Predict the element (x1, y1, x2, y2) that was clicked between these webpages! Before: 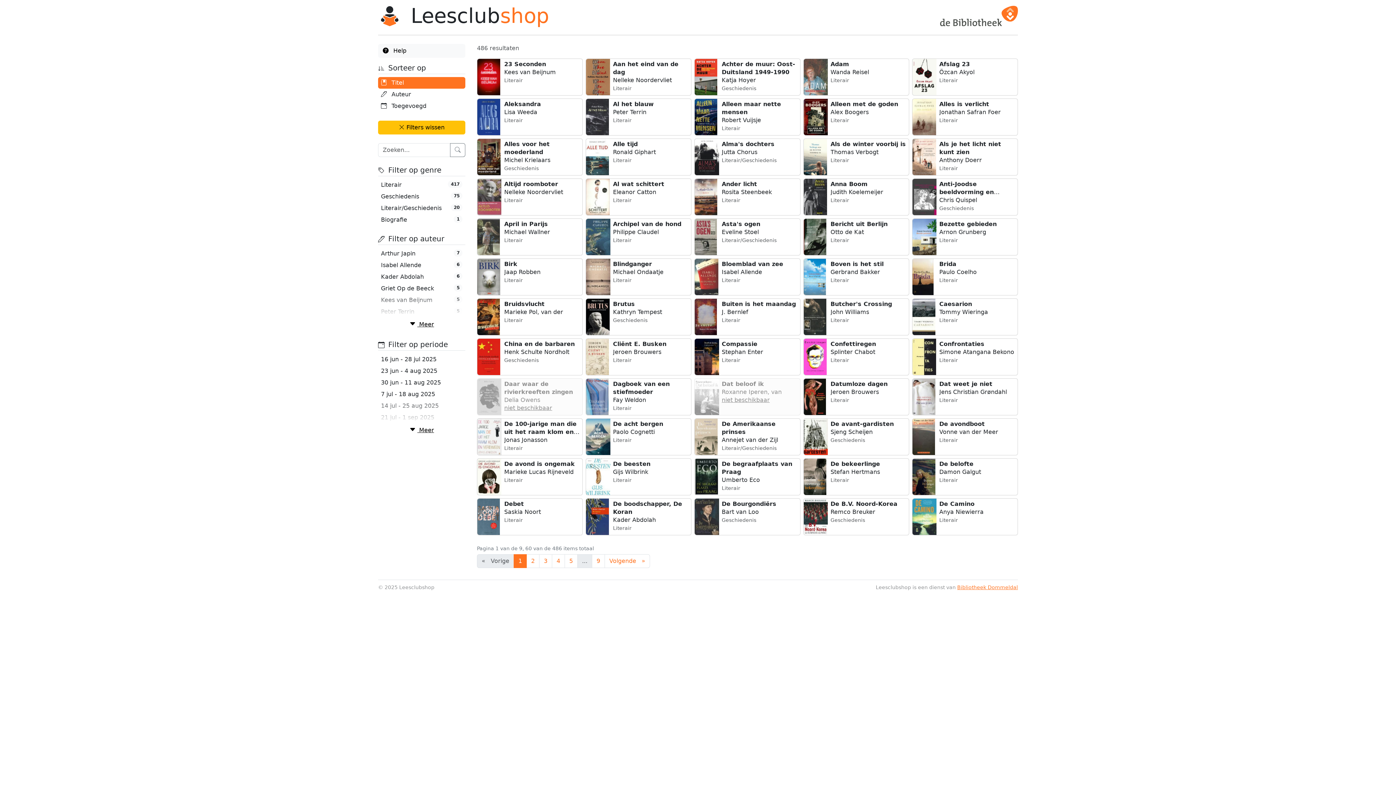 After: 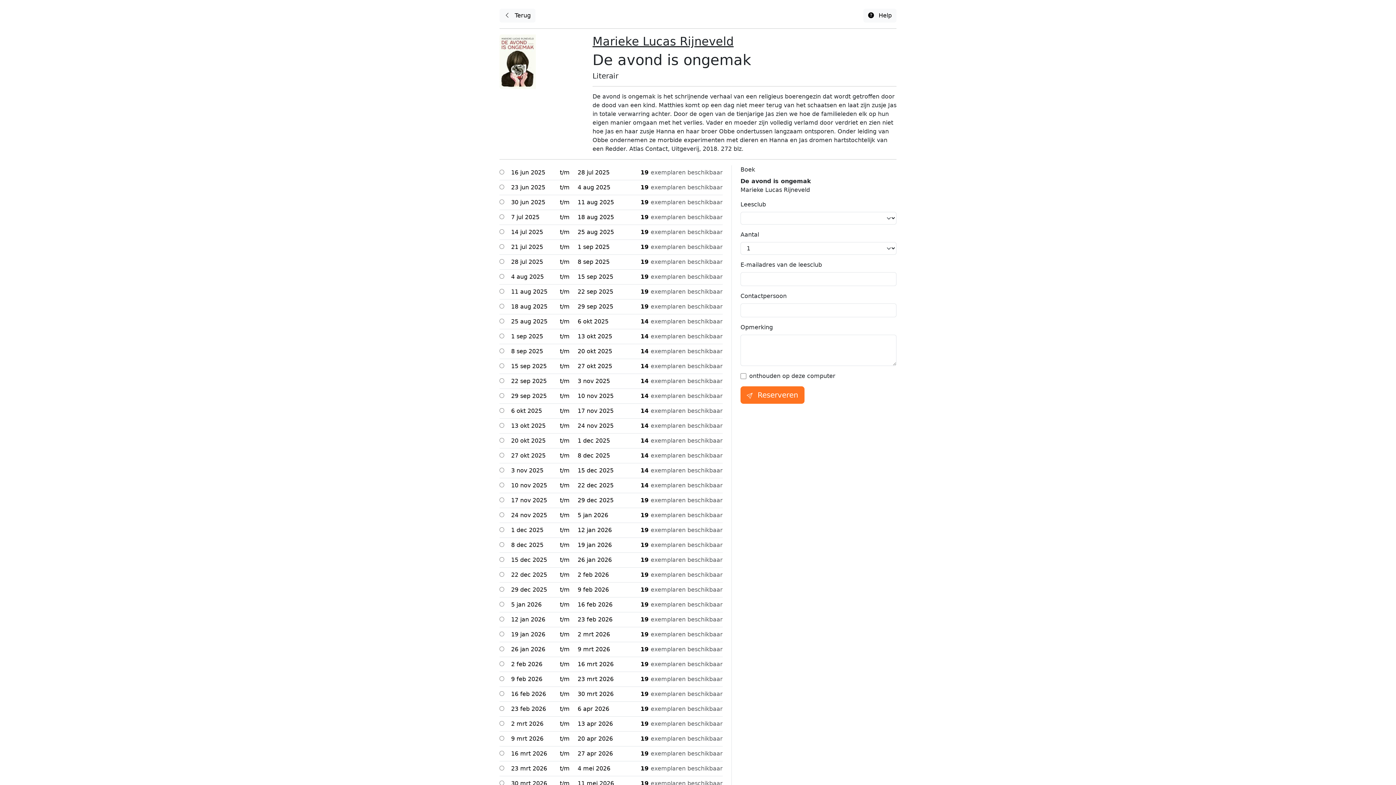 Action: bbox: (477, 458, 582, 495) label: De avond is ongemak

Marieke Lucas Rijneveld

Literair